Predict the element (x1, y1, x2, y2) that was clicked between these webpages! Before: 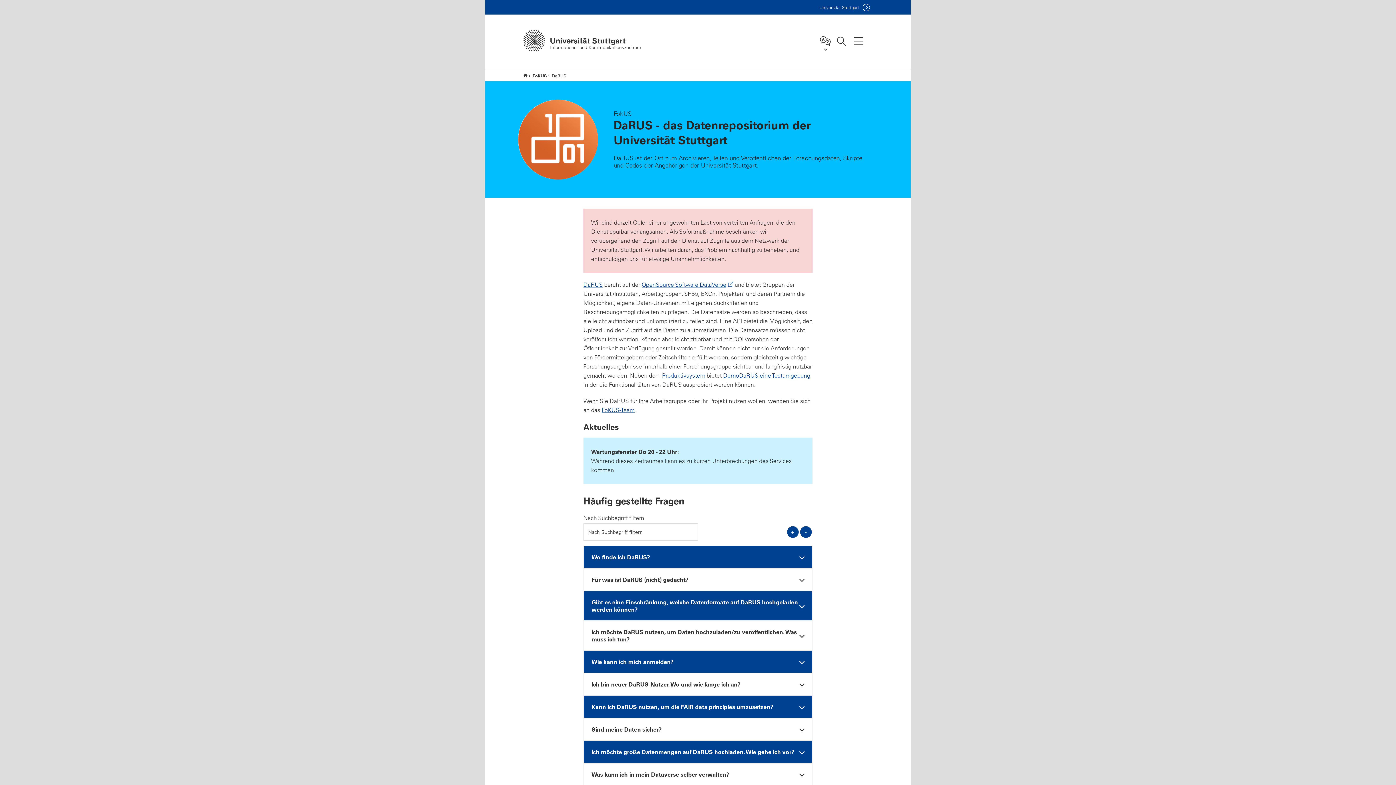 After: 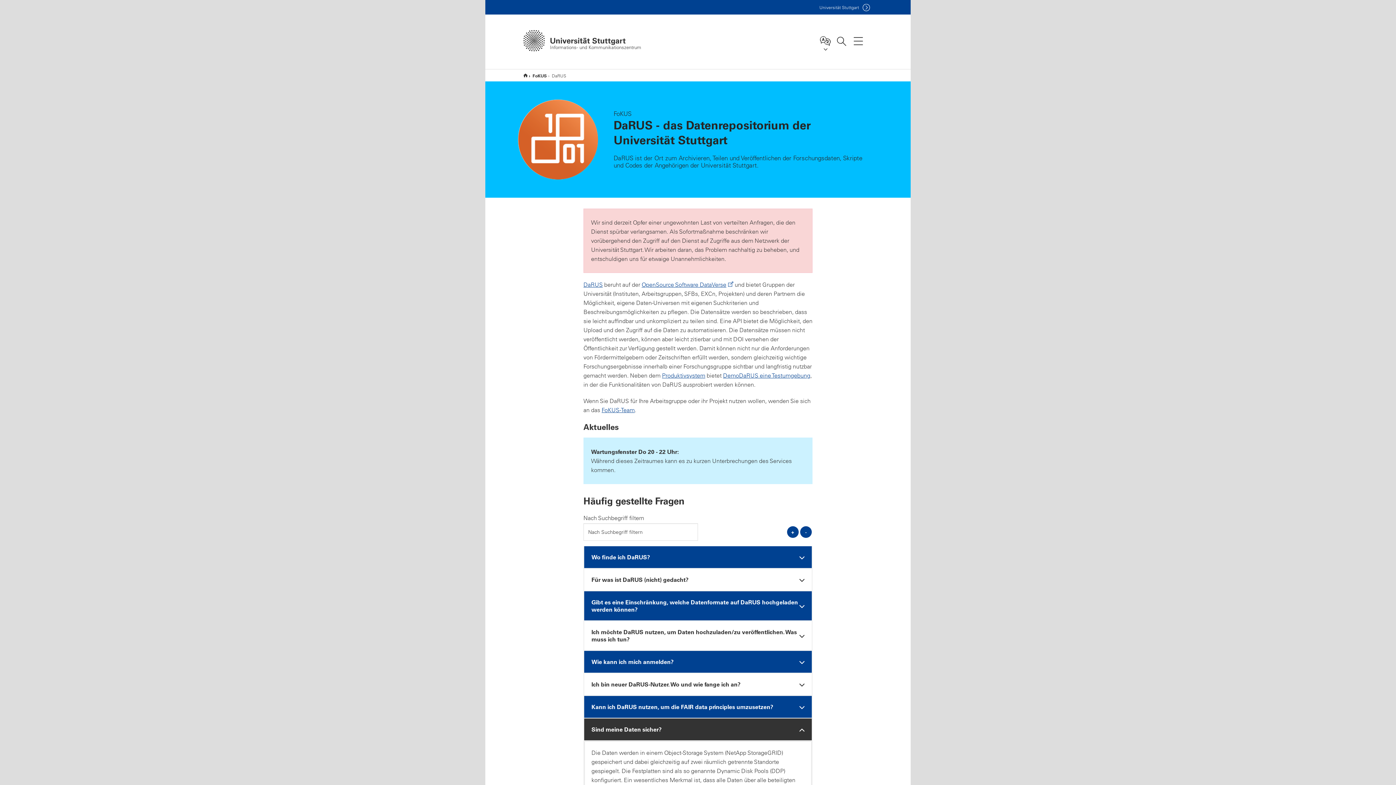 Action: bbox: (584, 718, 812, 740) label: Sind meine Daten sicher?